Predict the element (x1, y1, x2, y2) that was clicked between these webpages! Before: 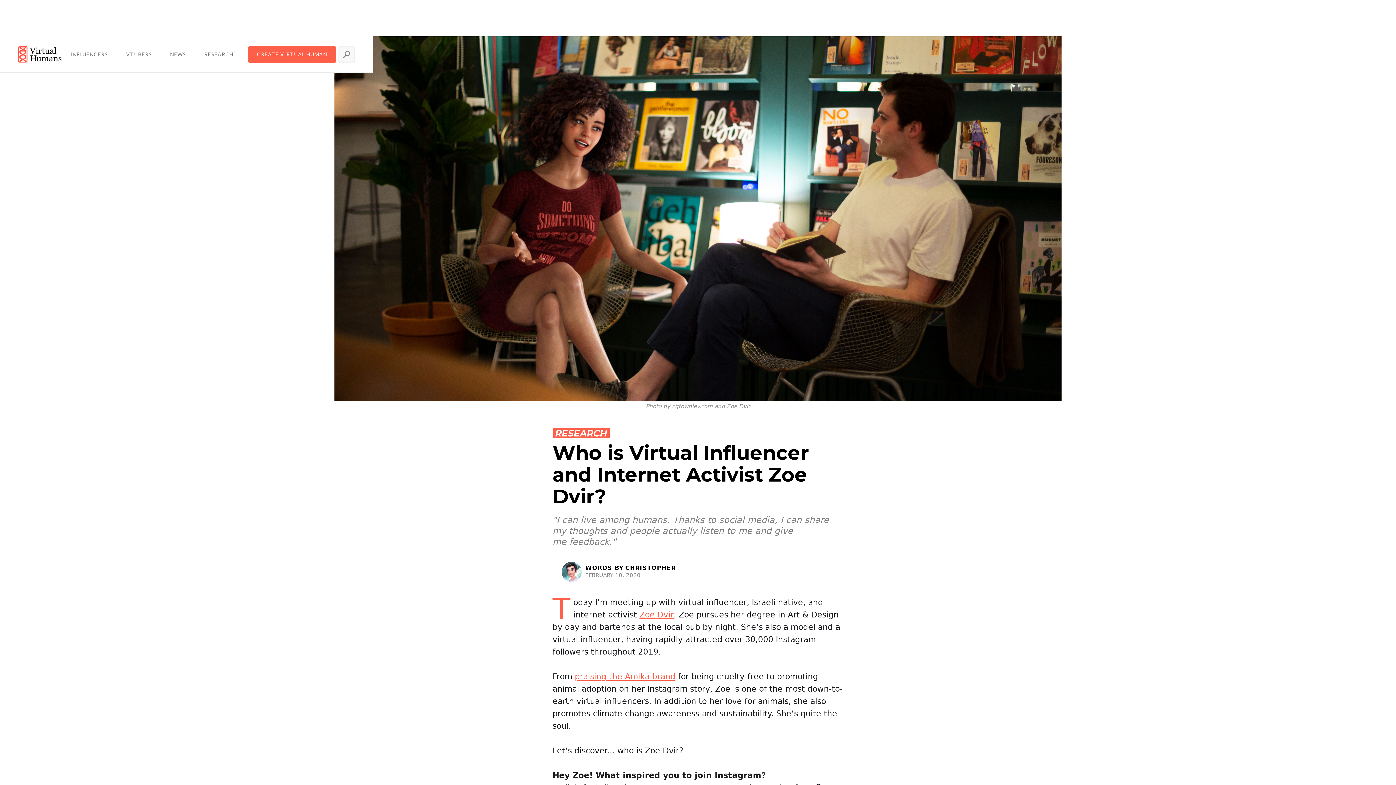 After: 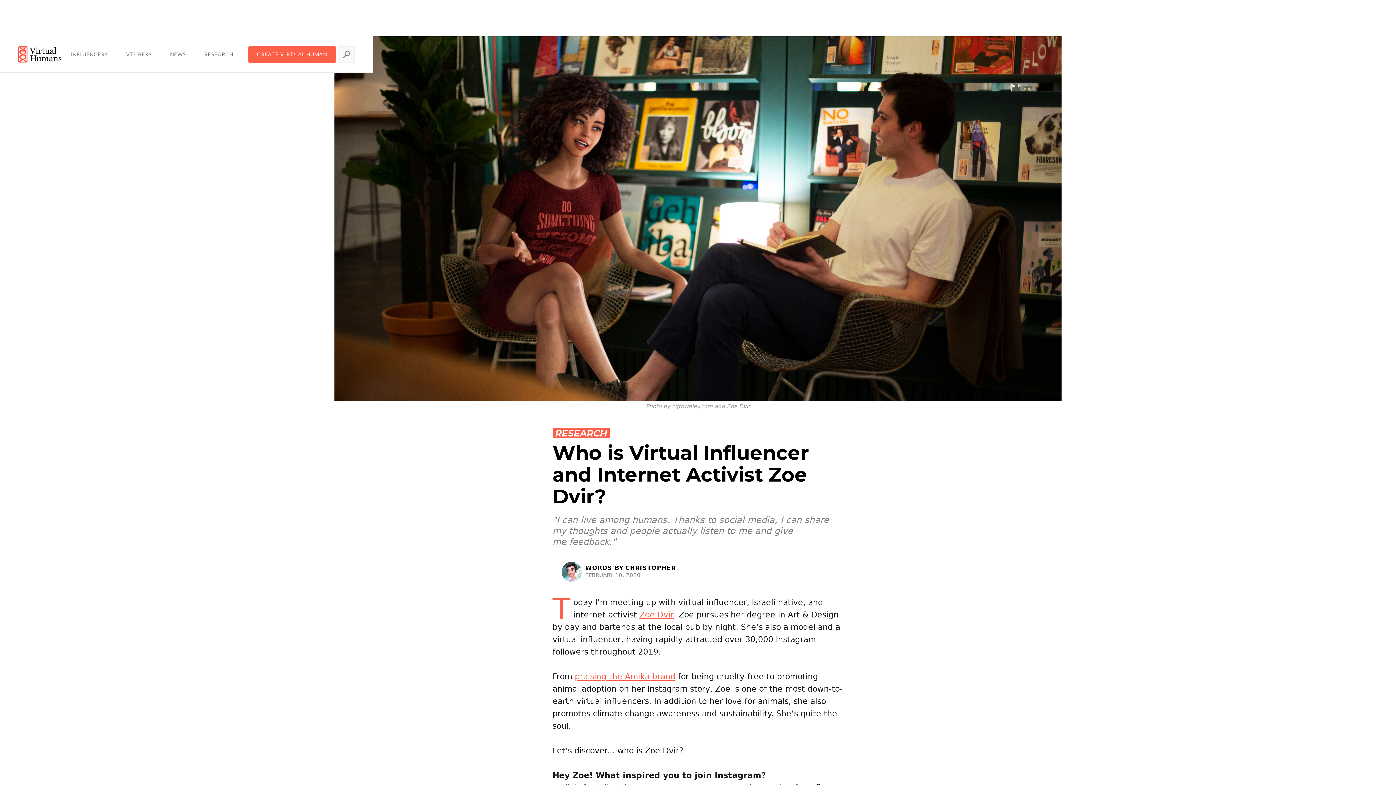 Action: label: Photo by zgtownley.com and Zoe Dvir bbox: (334, 36, 1061, 413)